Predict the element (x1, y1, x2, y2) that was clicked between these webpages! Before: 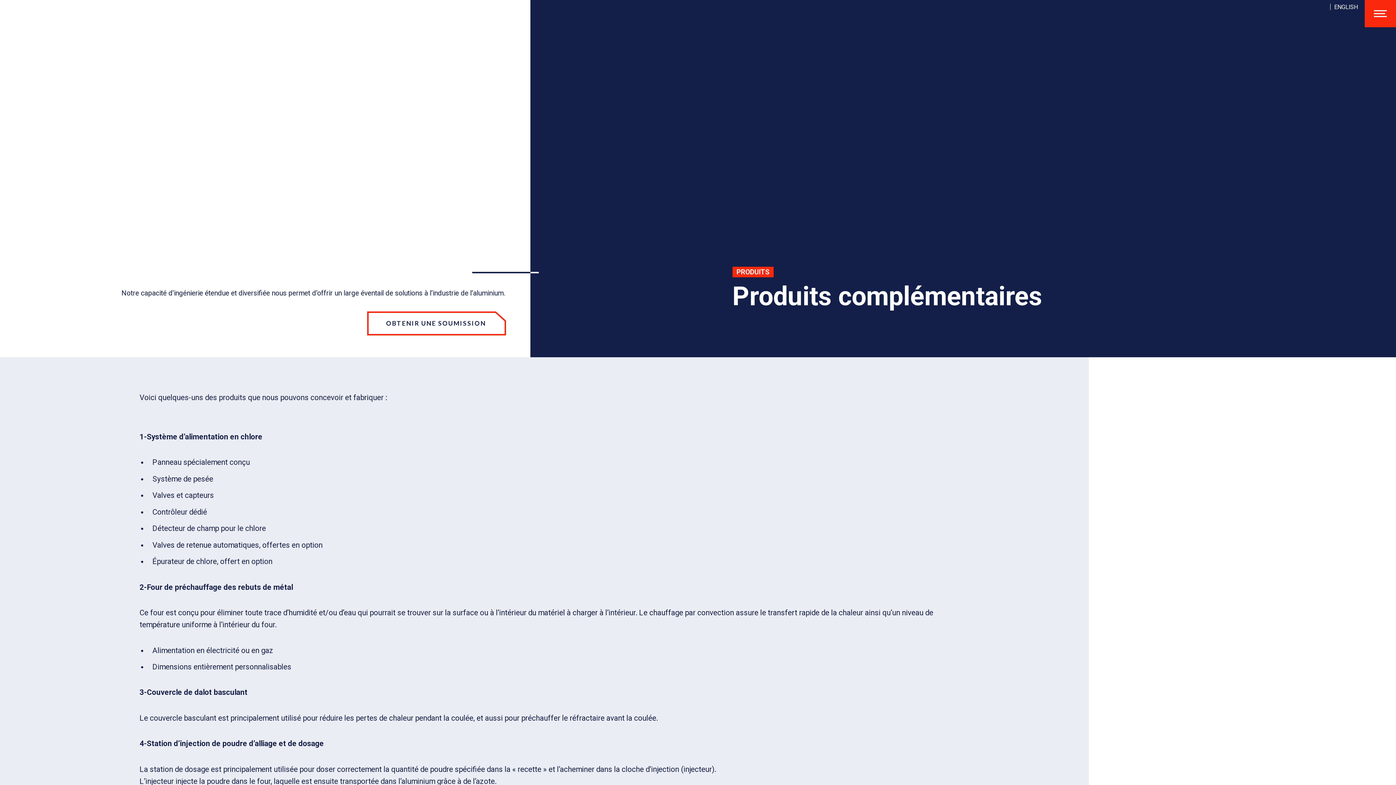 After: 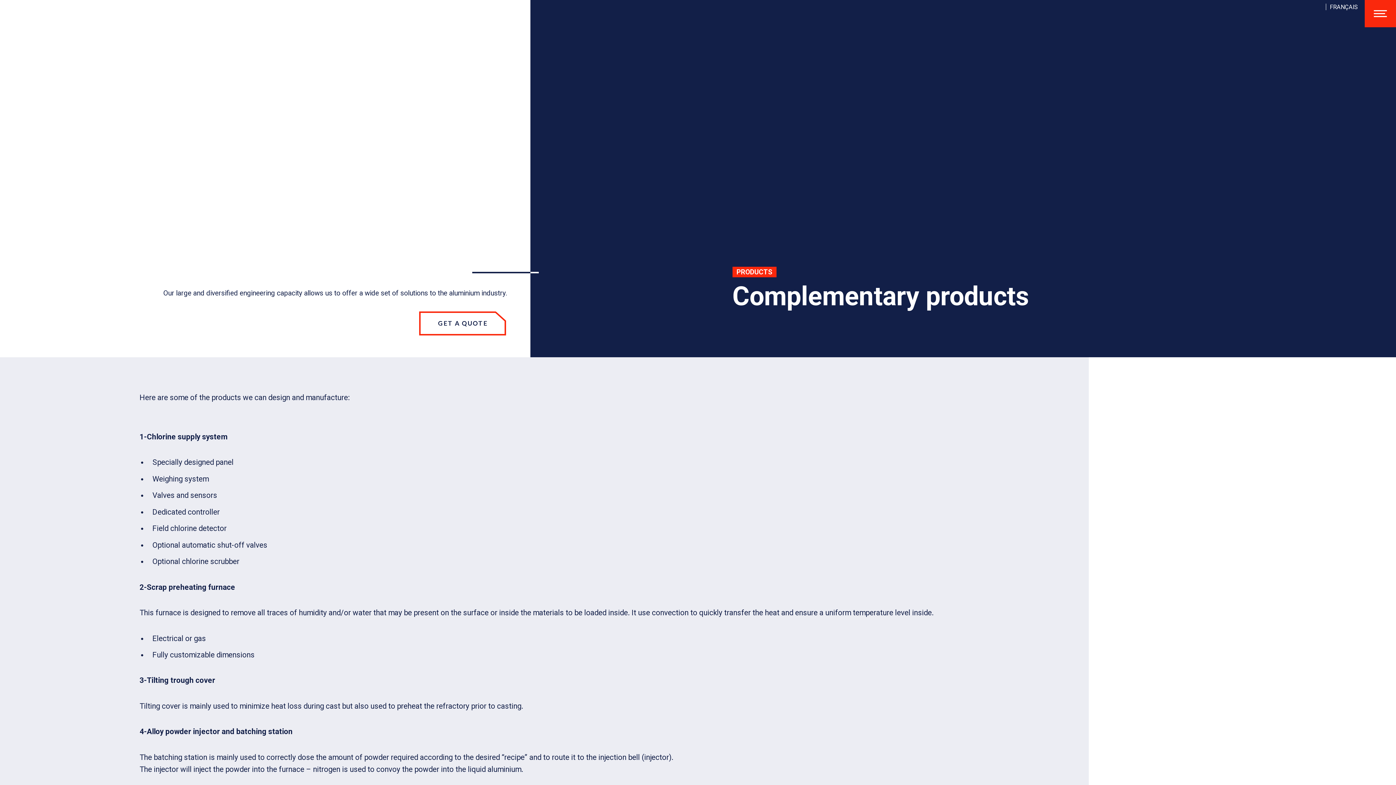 Action: label: ENGLISH bbox: (1334, 3, 1358, 10)